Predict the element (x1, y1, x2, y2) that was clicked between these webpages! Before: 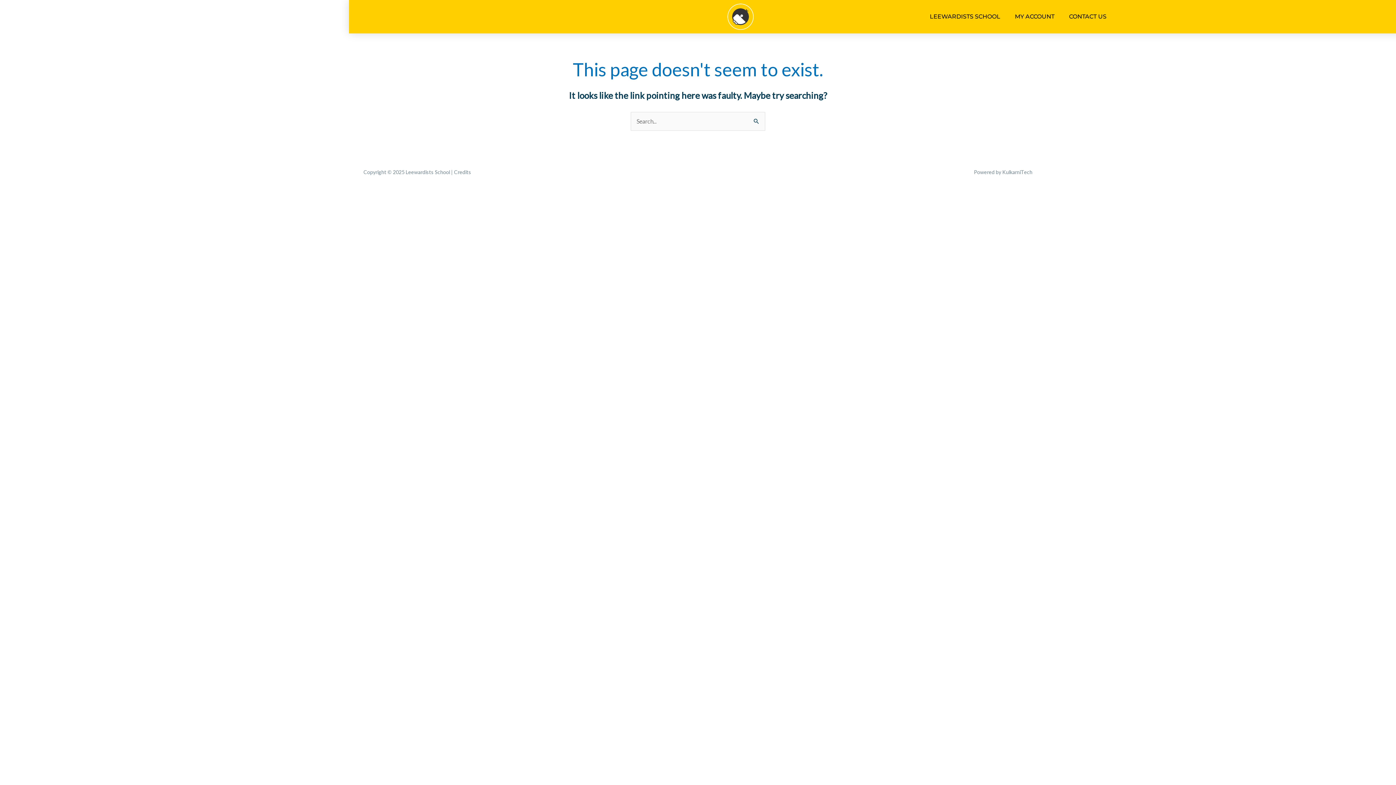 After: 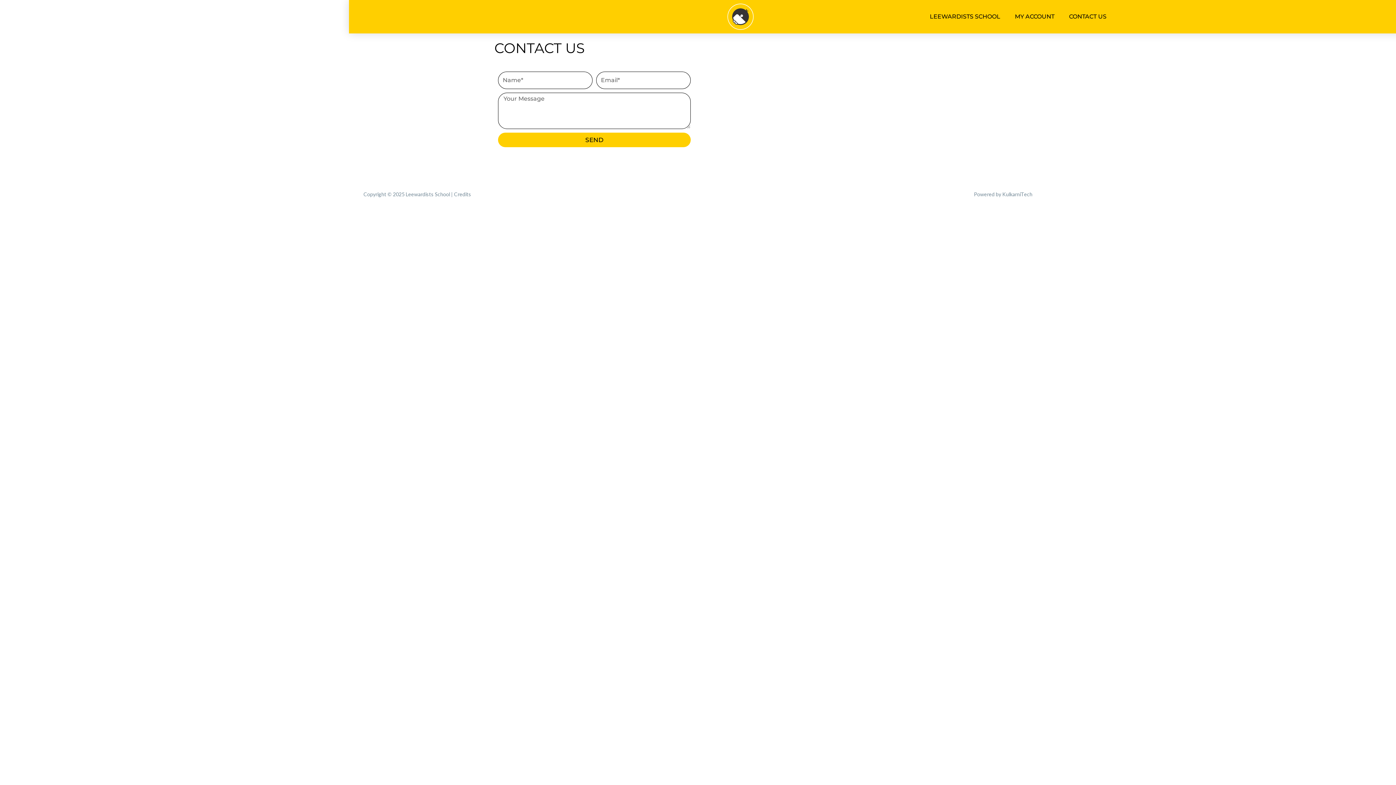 Action: bbox: (1062, 8, 1114, 25) label: CONTACT US